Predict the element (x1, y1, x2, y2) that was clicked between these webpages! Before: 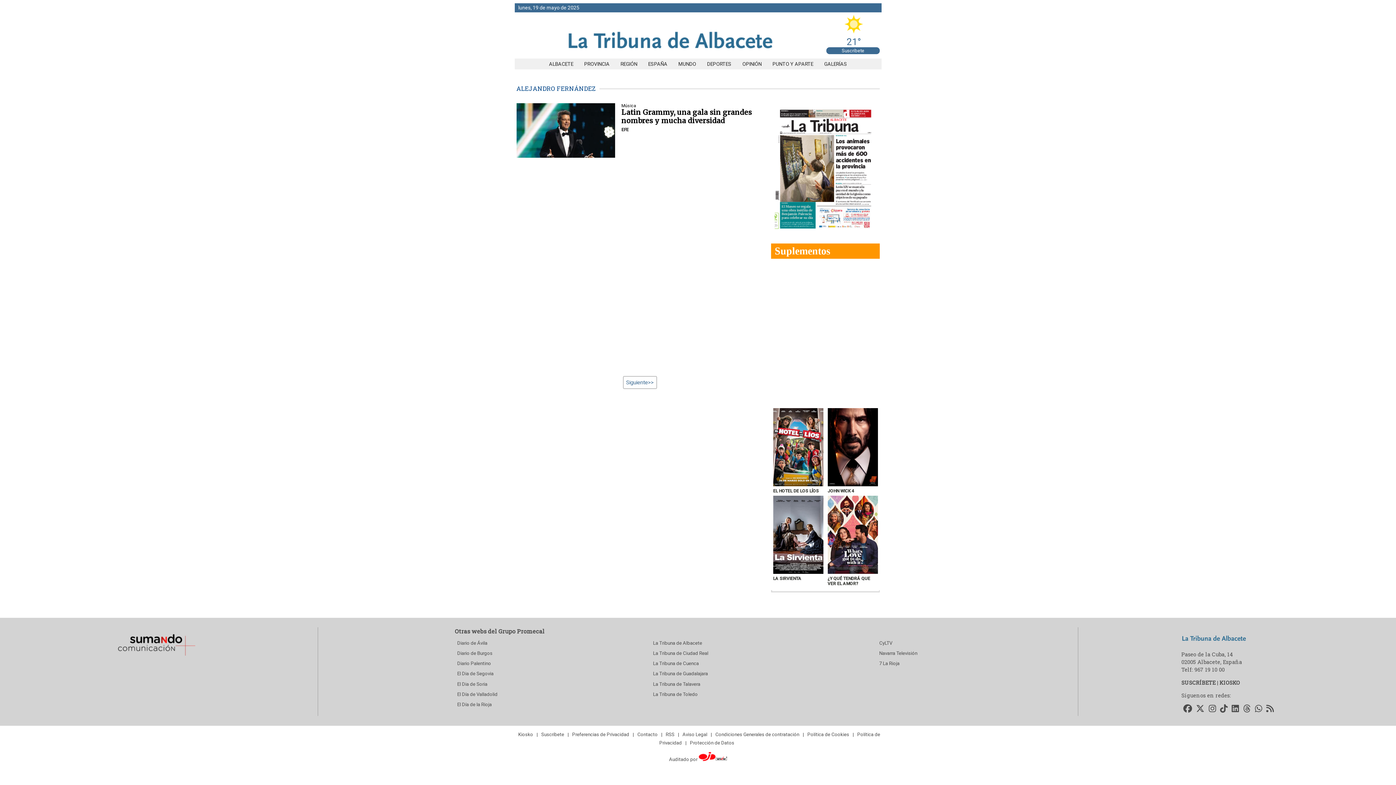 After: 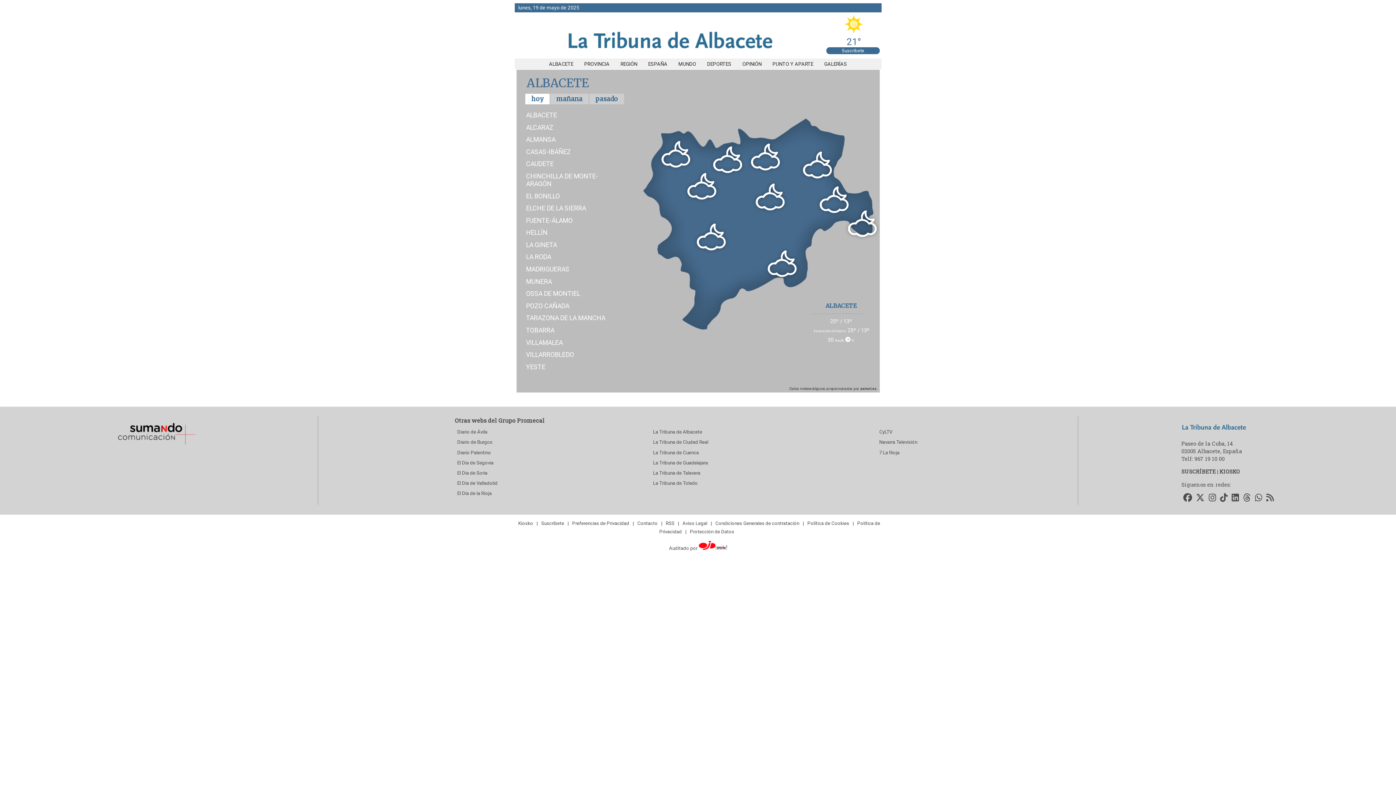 Action: label: 21° bbox: (826, 25, 881, 47)